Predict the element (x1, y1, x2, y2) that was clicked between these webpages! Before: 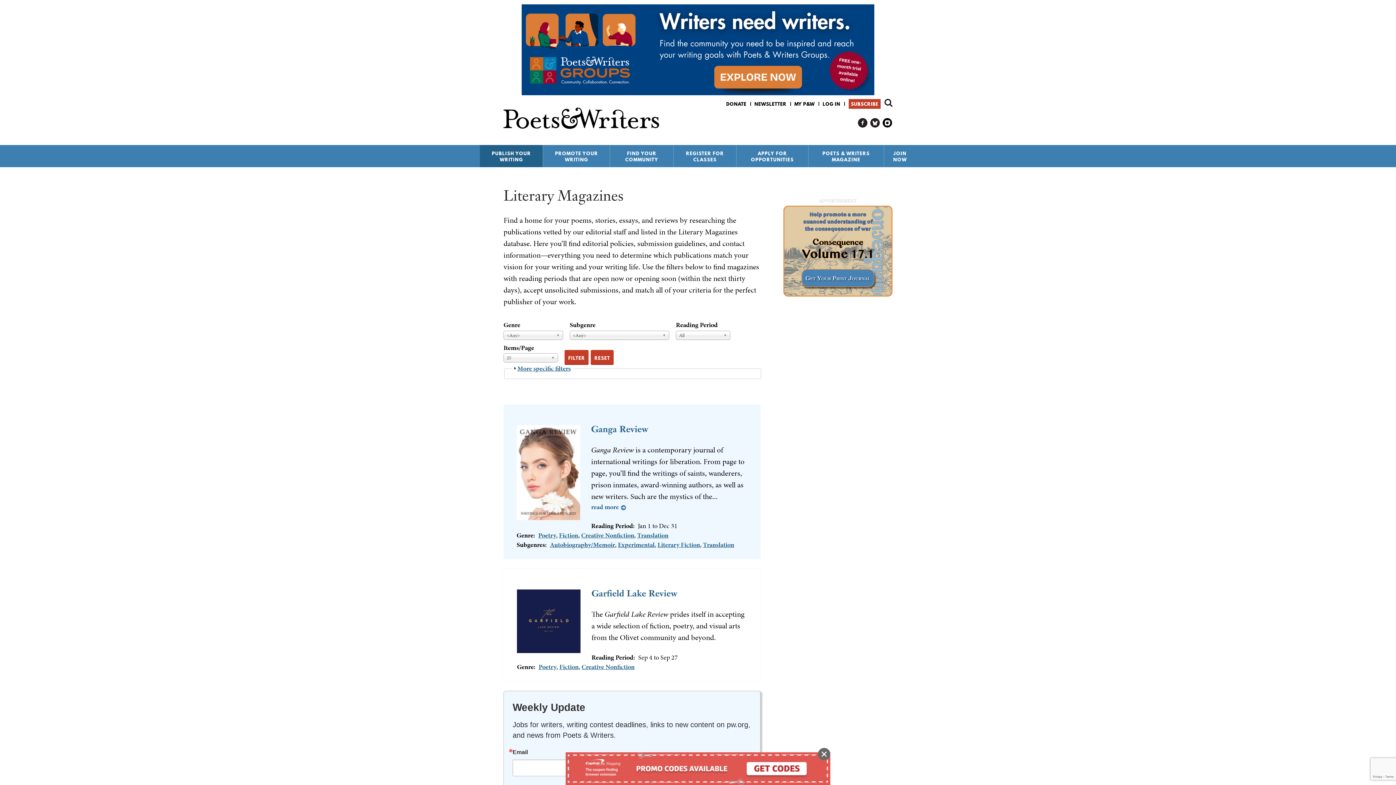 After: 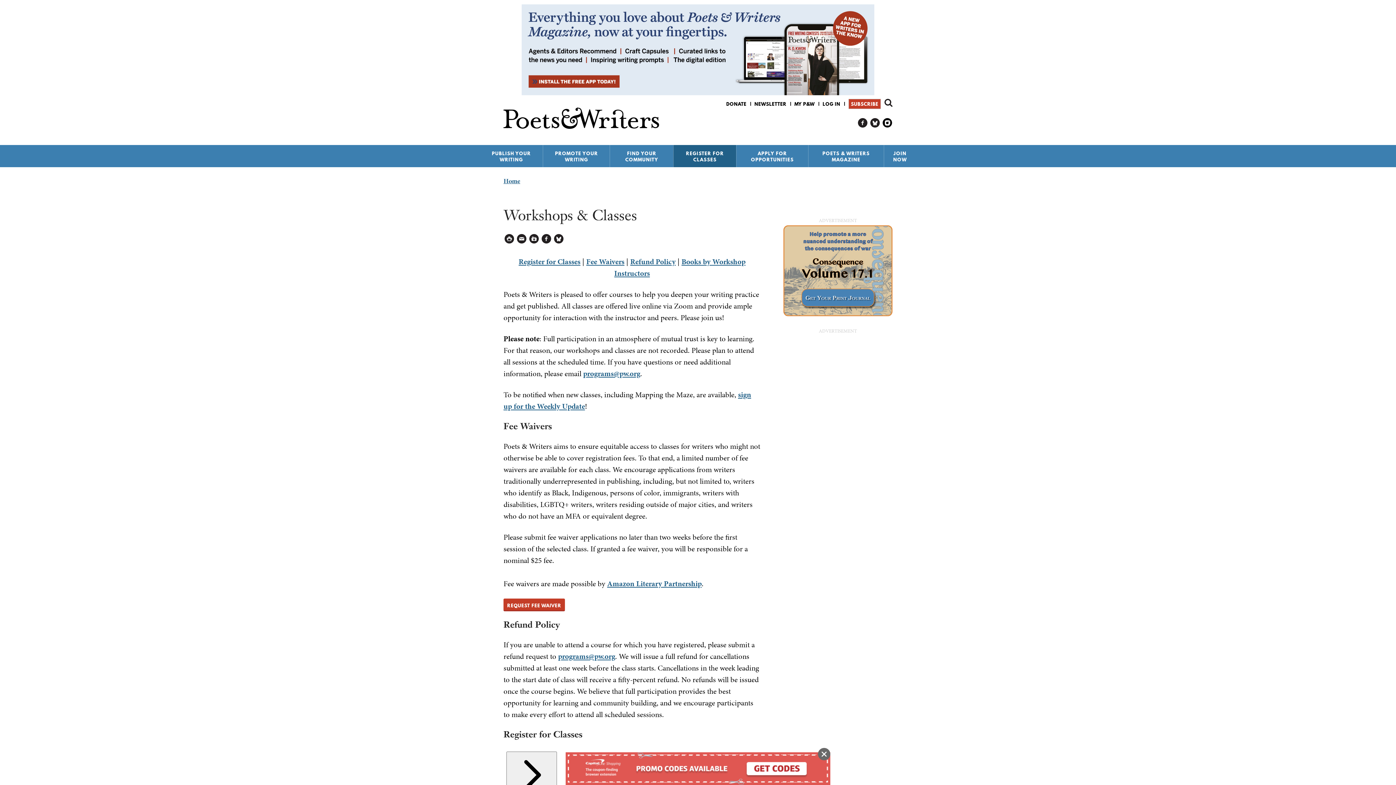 Action: label: REGISTER FOR CLASSES bbox: (673, 145, 736, 167)